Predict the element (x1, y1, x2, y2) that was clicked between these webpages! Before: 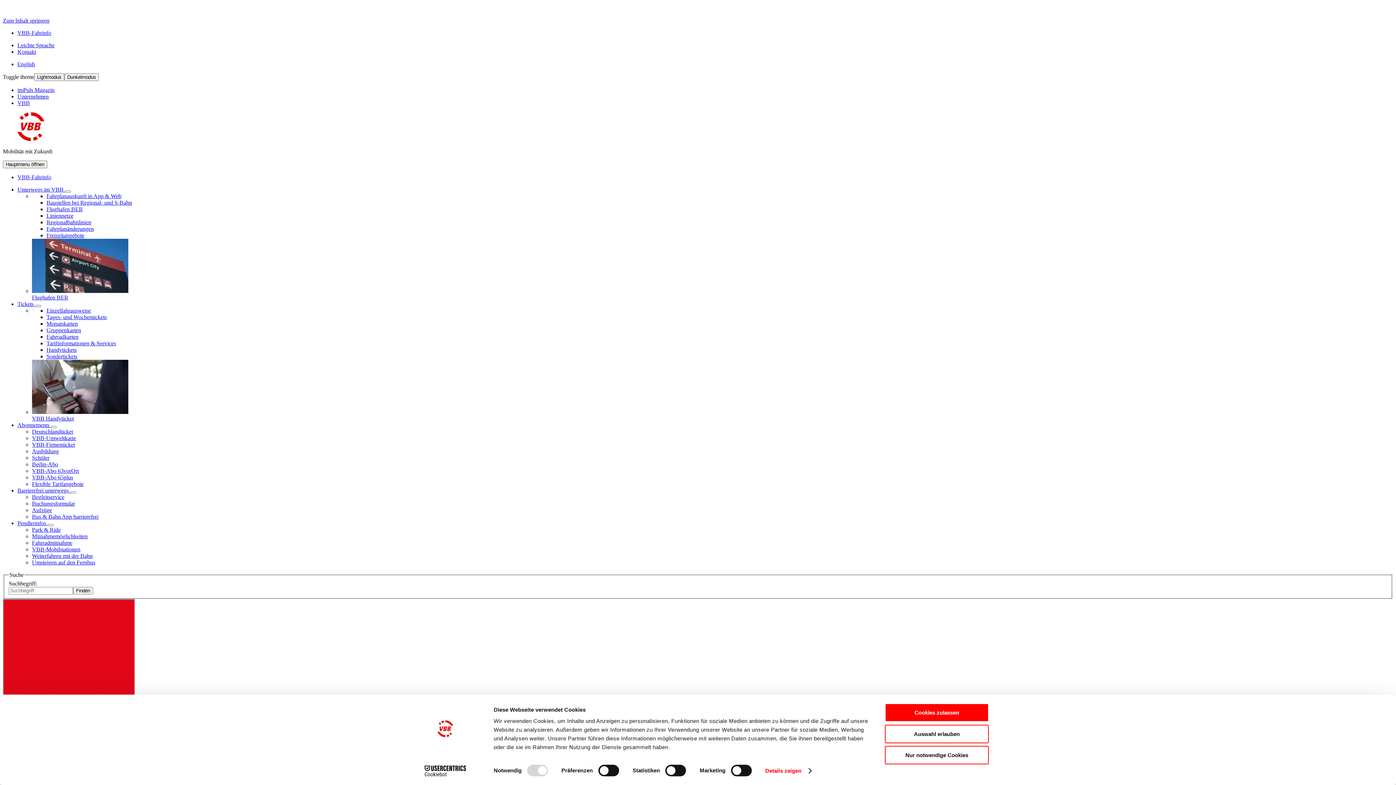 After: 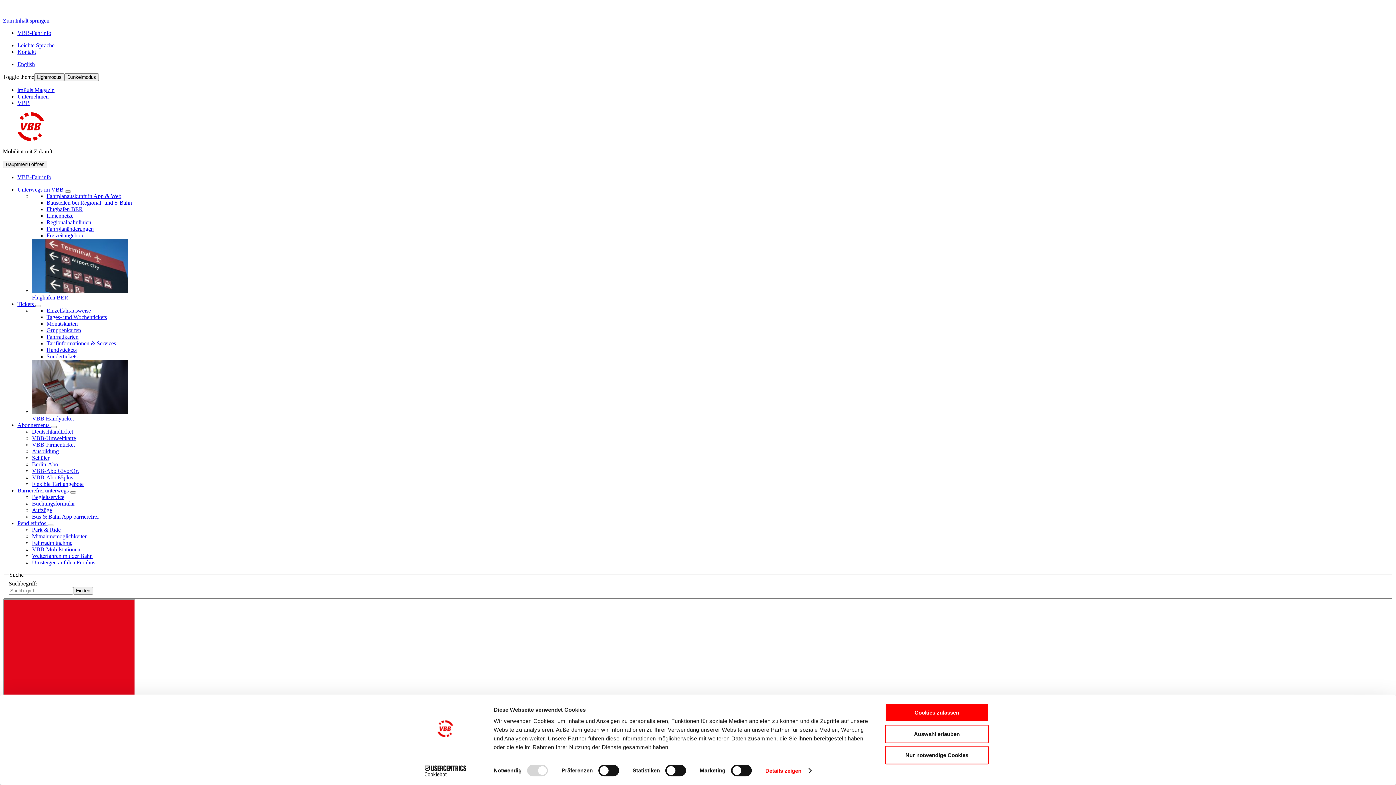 Action: label: VBB-Fahrinfo bbox: (17, 29, 51, 36)